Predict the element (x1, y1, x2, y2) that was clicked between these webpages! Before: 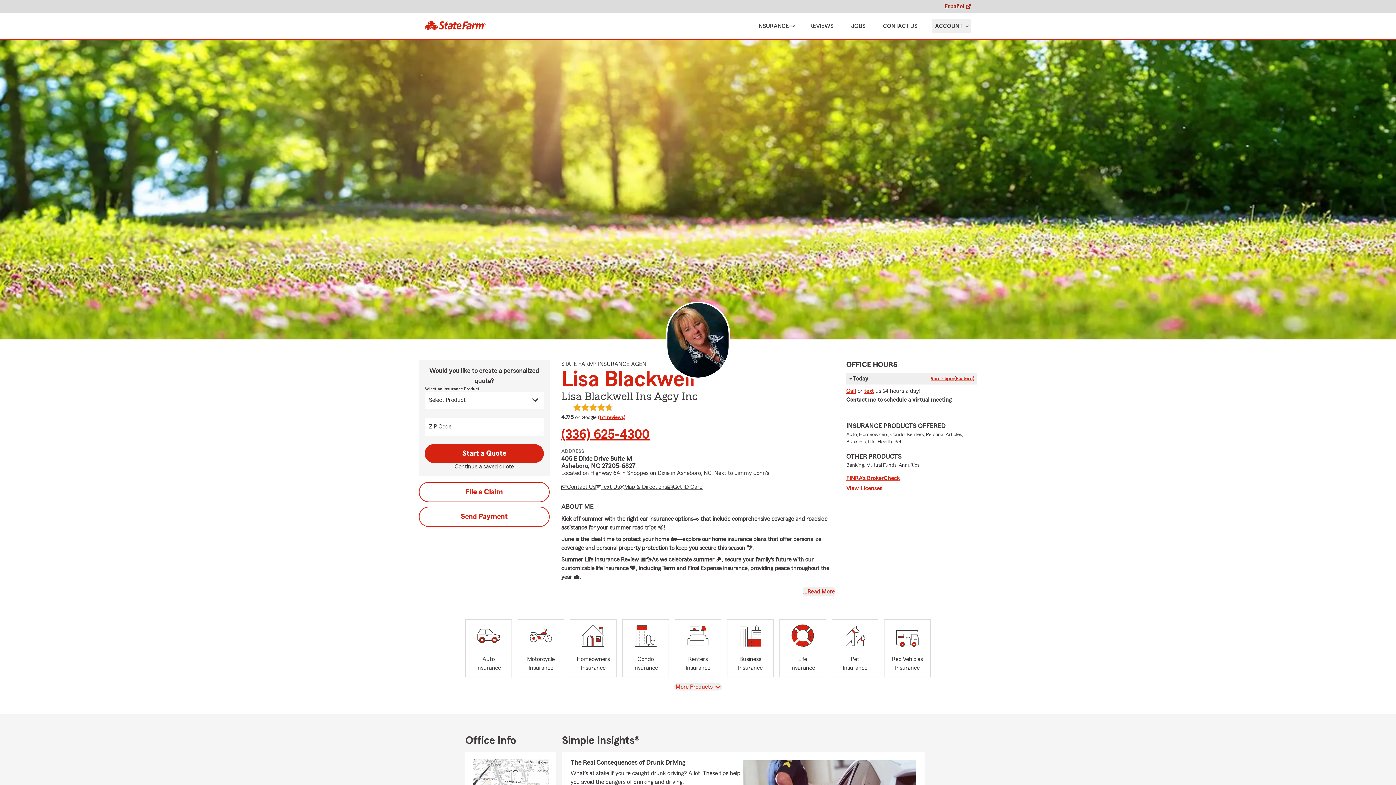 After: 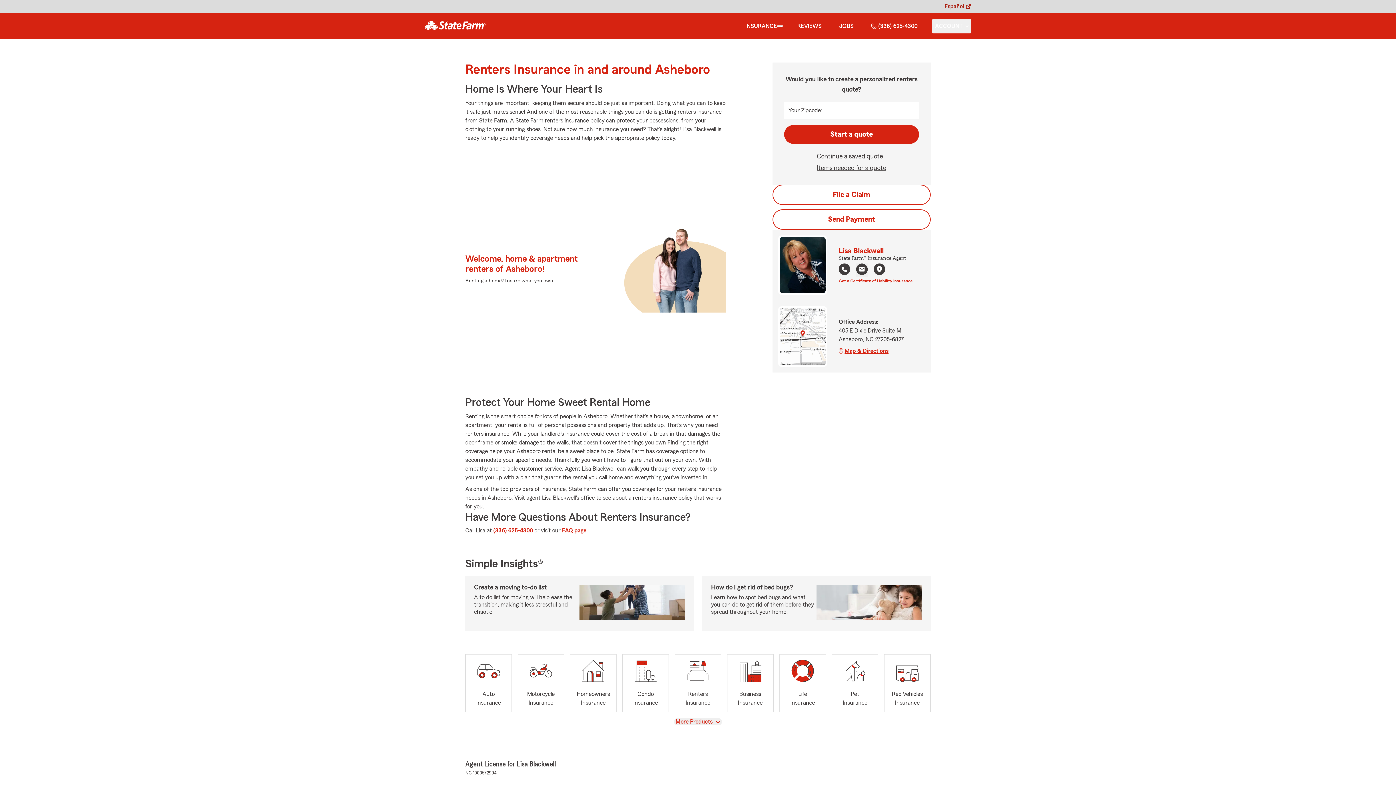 Action: label: Renters
Insurance bbox: (674, 619, 721, 677)